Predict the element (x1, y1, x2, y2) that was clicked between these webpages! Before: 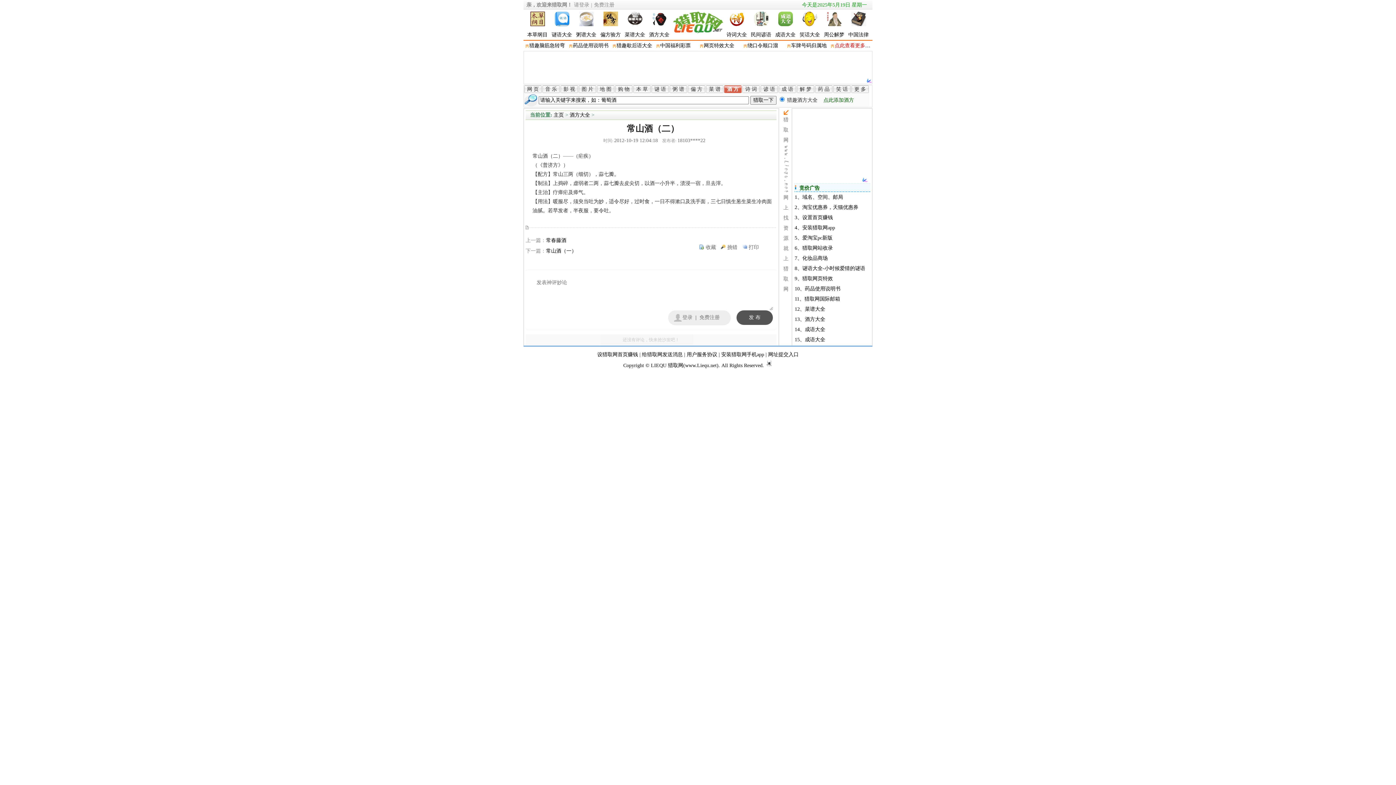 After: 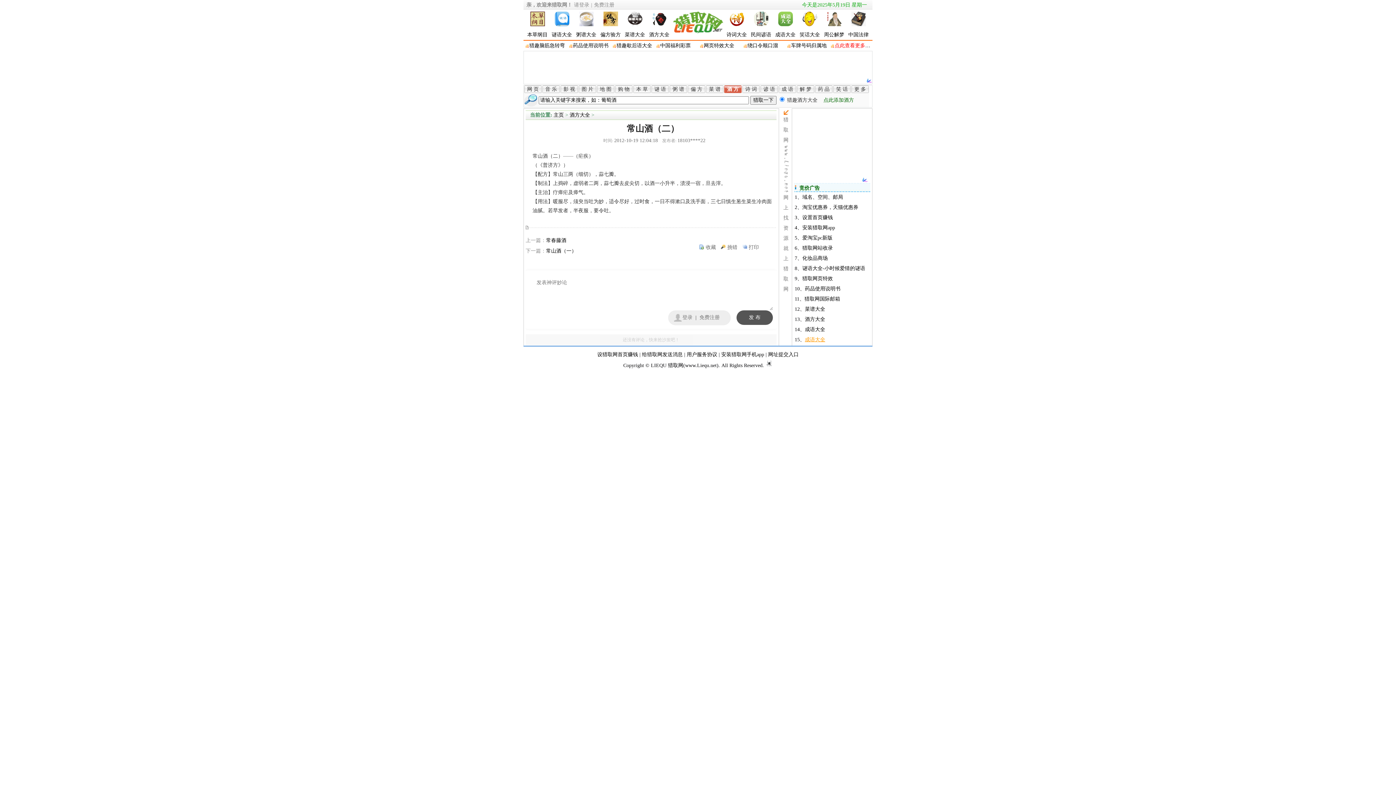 Action: label: 成语大全 bbox: (805, 337, 825, 342)